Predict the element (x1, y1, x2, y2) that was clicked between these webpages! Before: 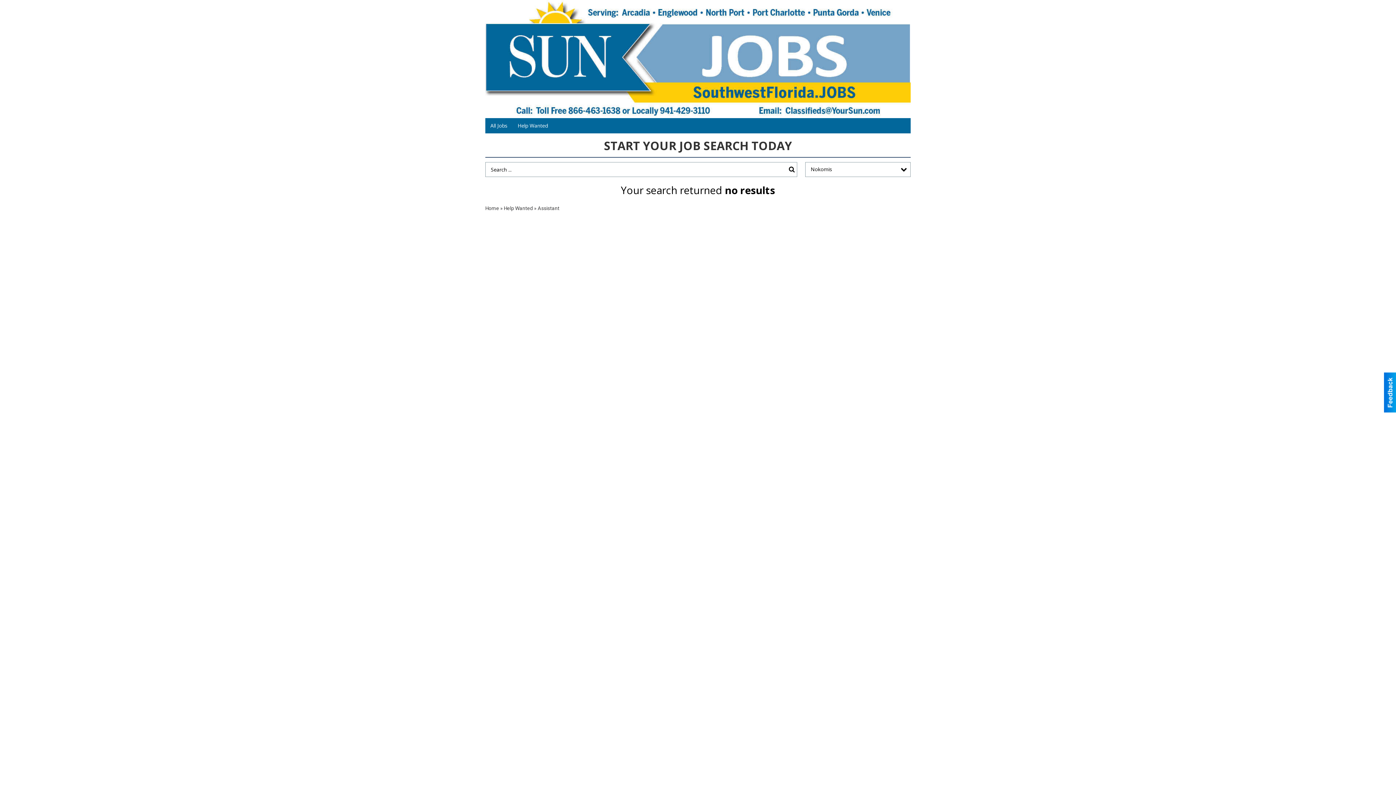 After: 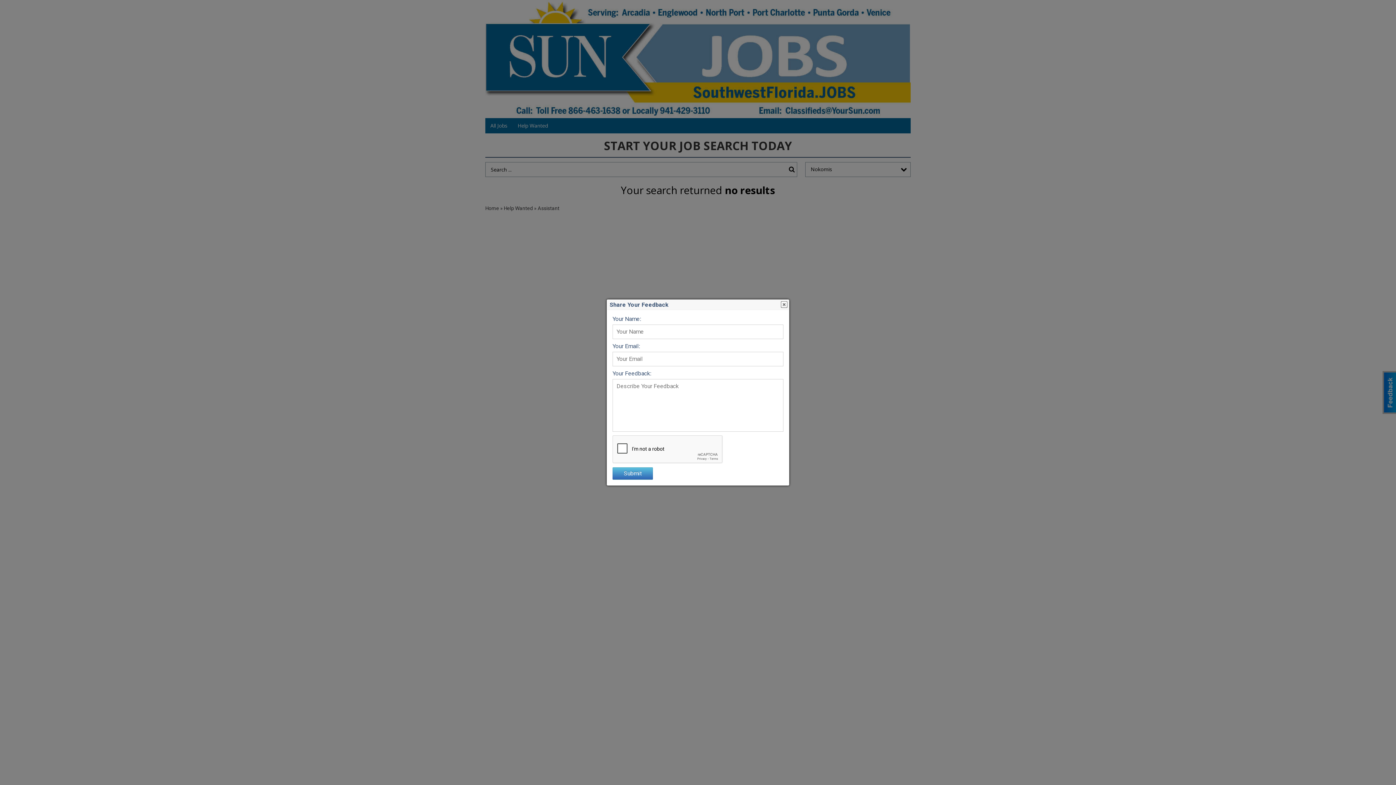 Action: bbox: (1384, 372, 1396, 412)